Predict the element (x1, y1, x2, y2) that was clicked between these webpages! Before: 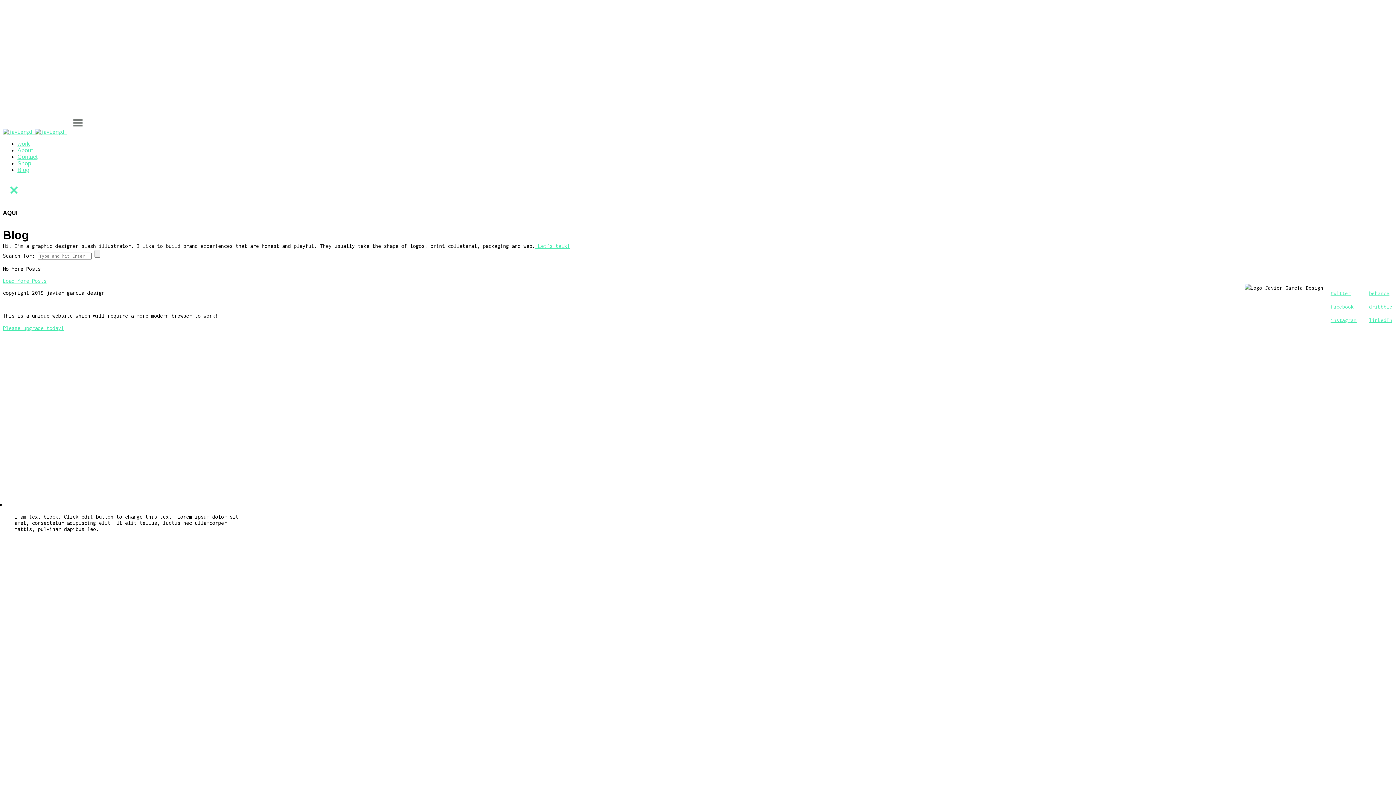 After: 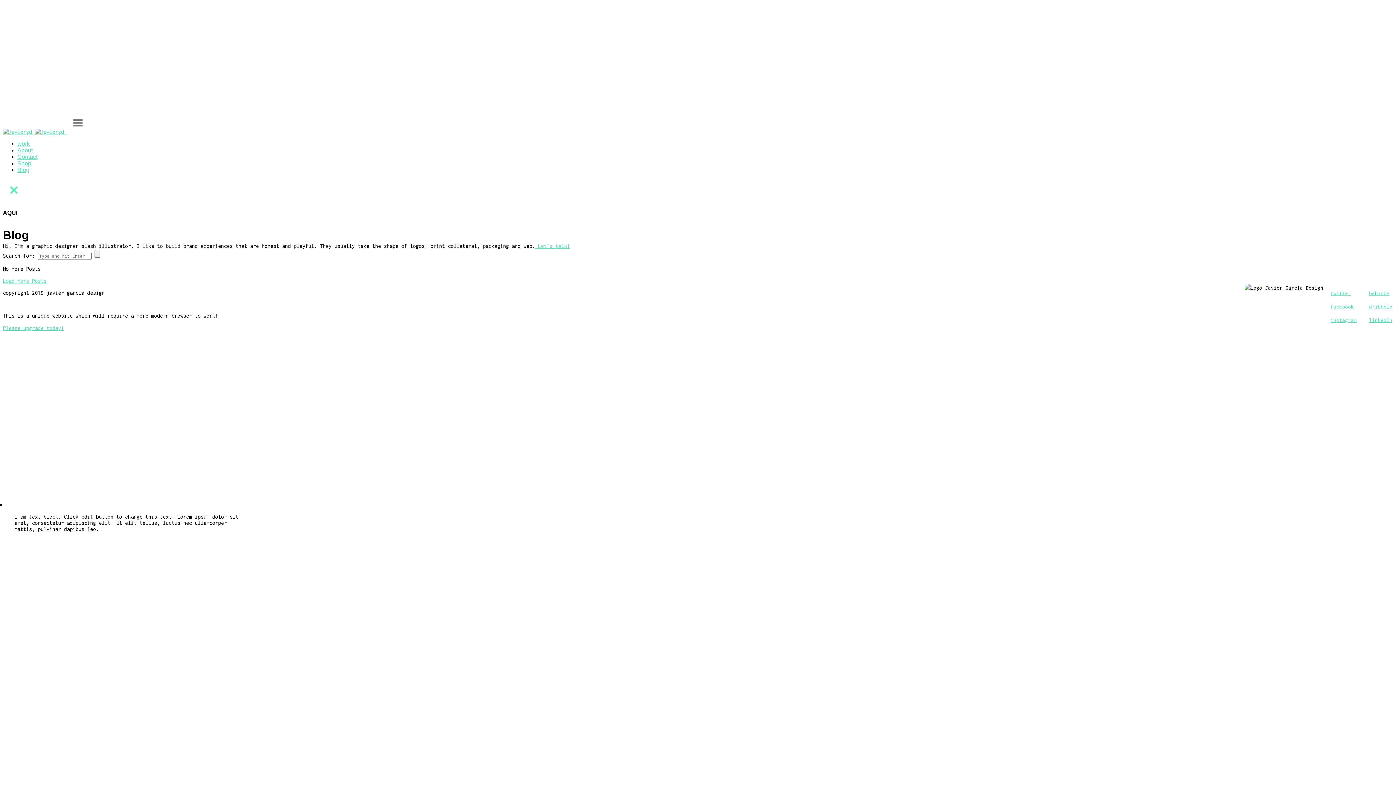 Action: label: Please upgrade today! bbox: (2, 325, 64, 331)